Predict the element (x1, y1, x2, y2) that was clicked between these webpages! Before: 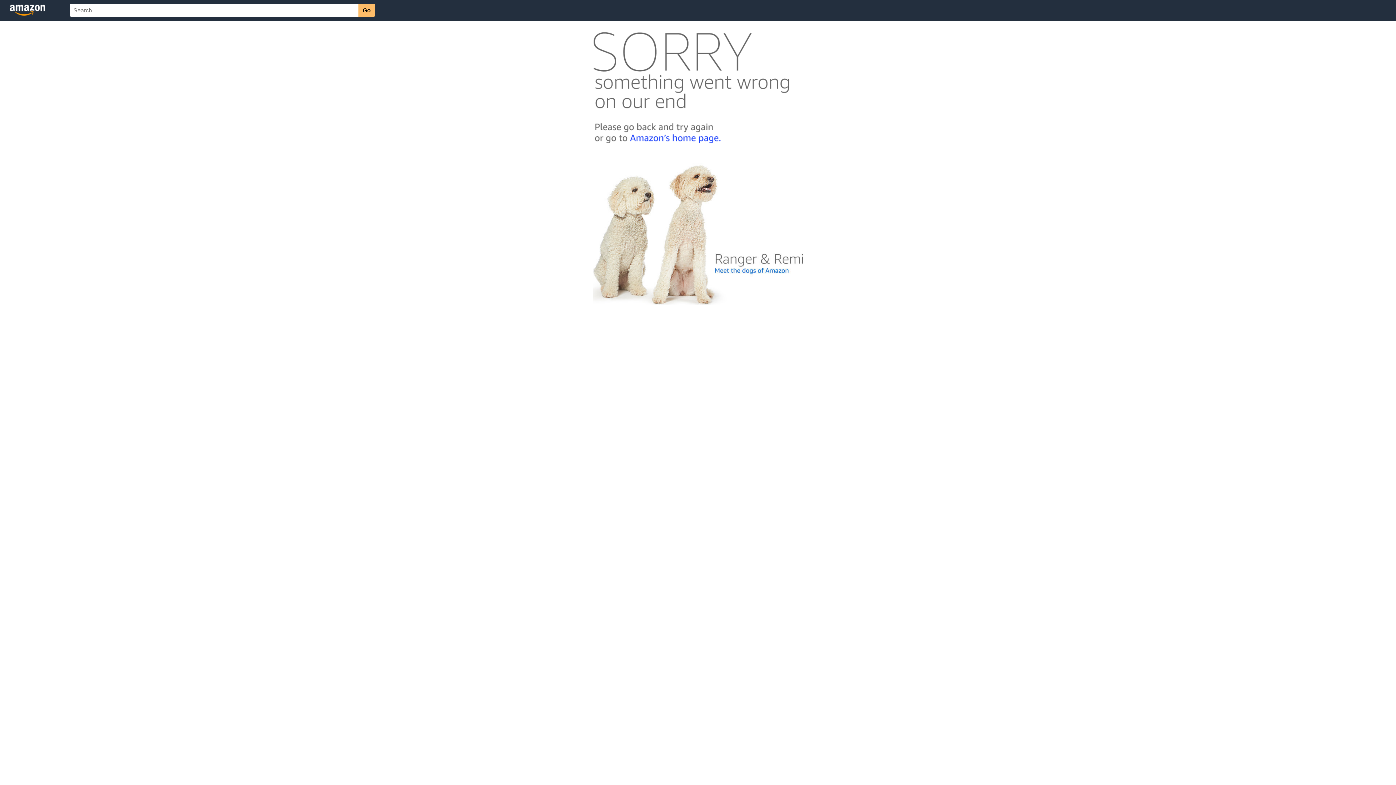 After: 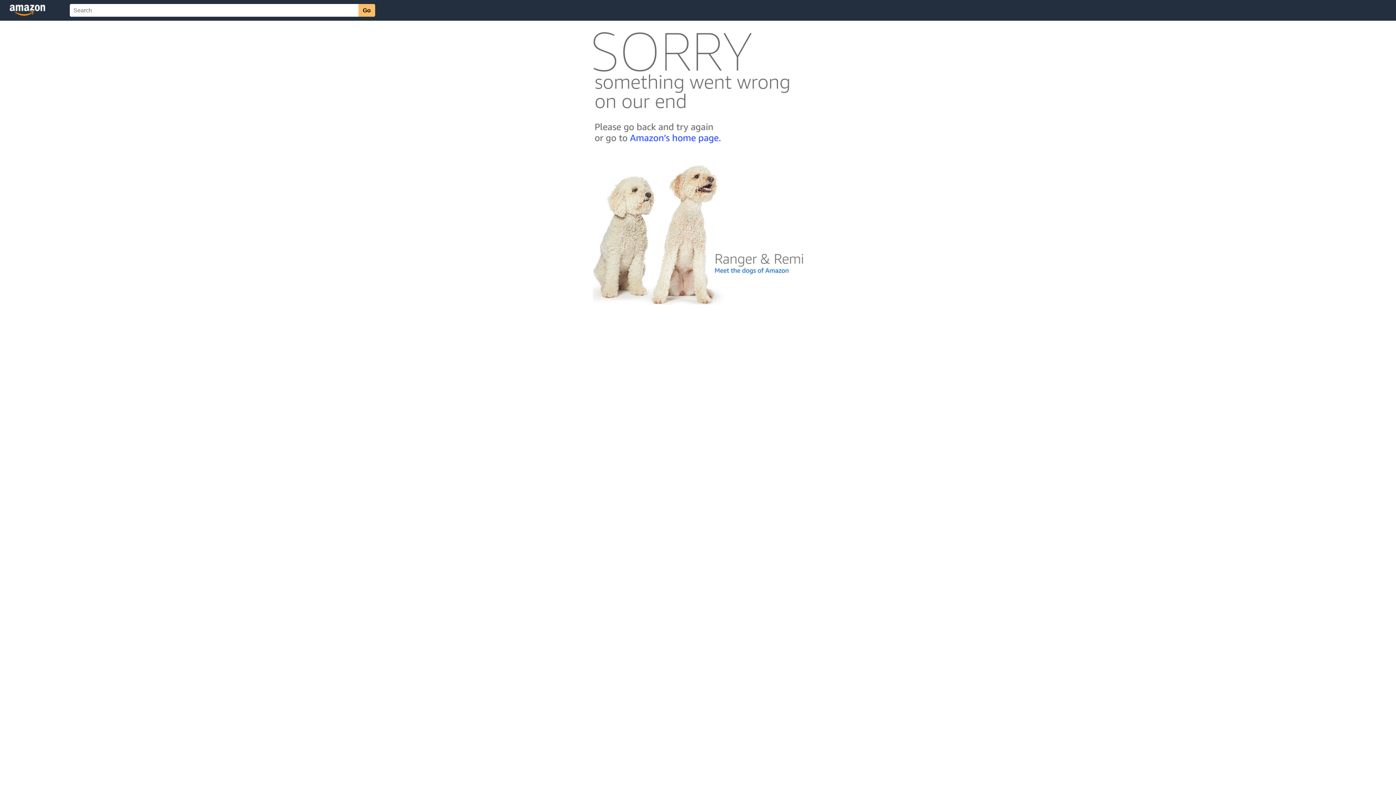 Action: bbox: (592, 300, 803, 306)